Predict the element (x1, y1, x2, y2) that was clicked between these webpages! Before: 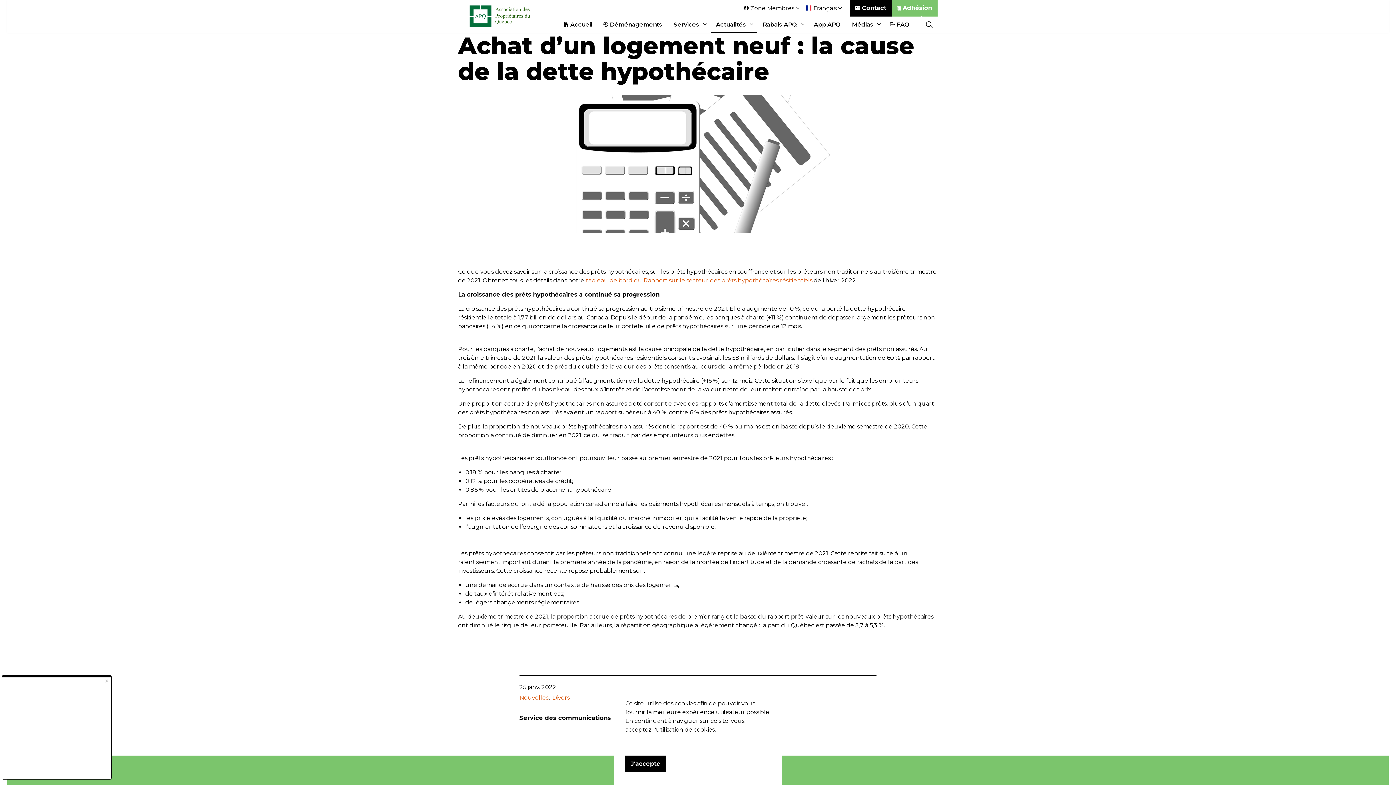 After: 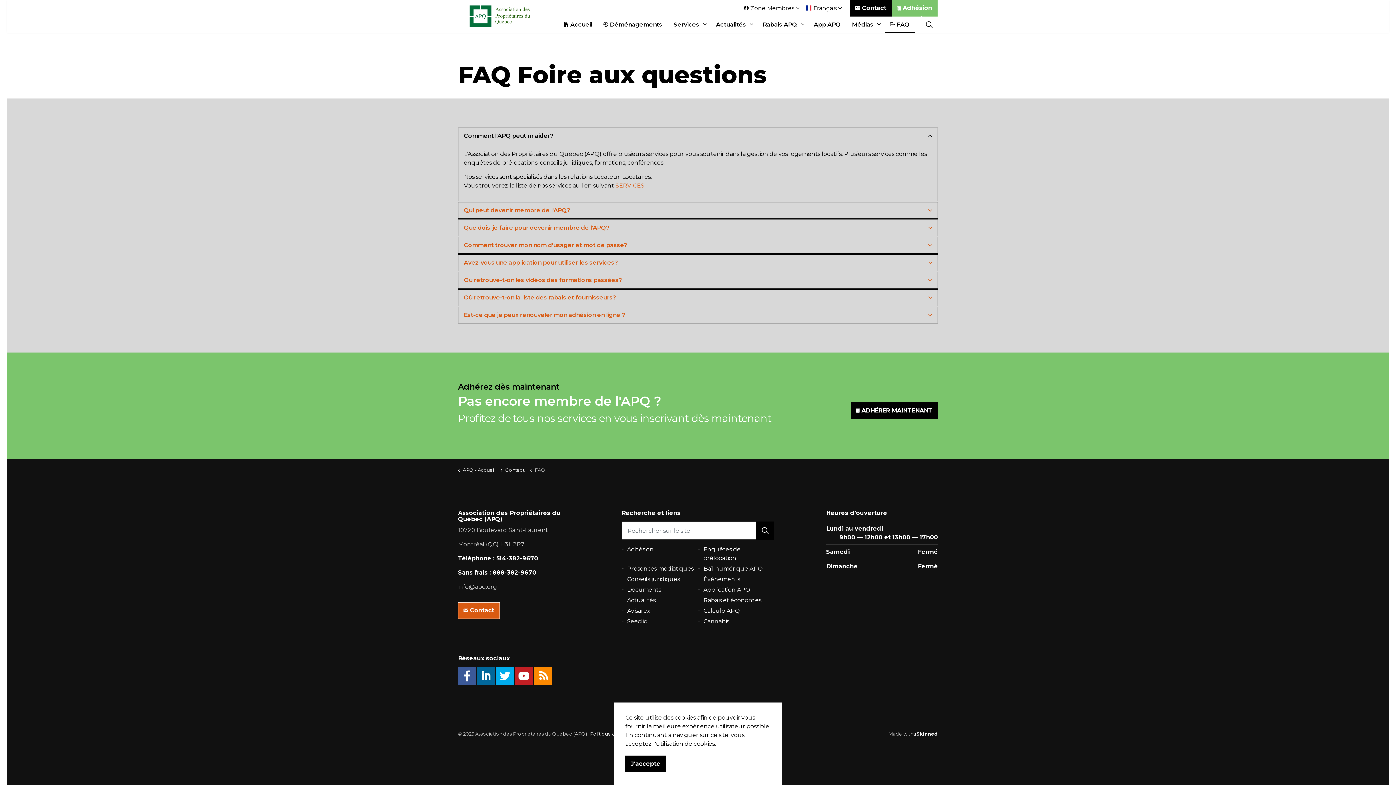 Action: bbox: (884, 16, 915, 32) label: FAQ